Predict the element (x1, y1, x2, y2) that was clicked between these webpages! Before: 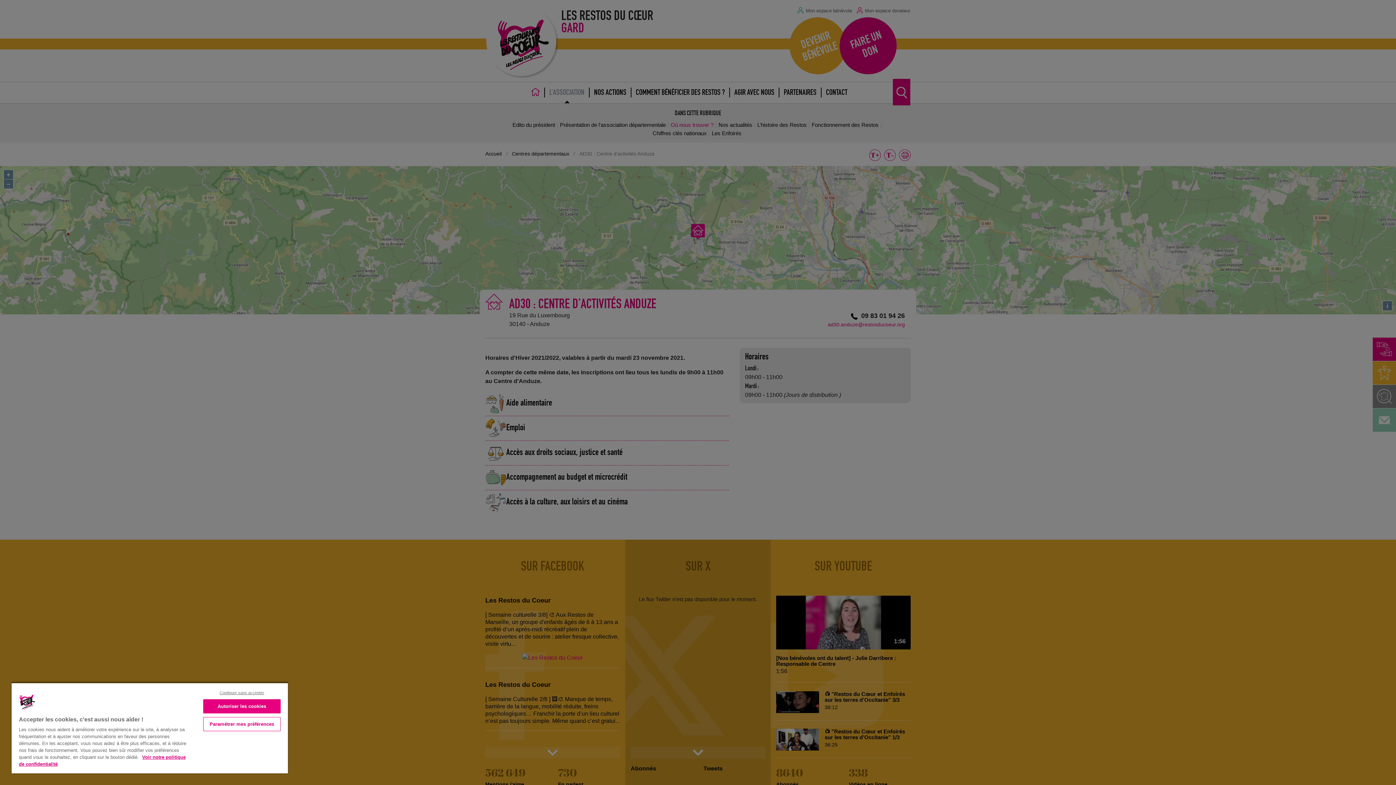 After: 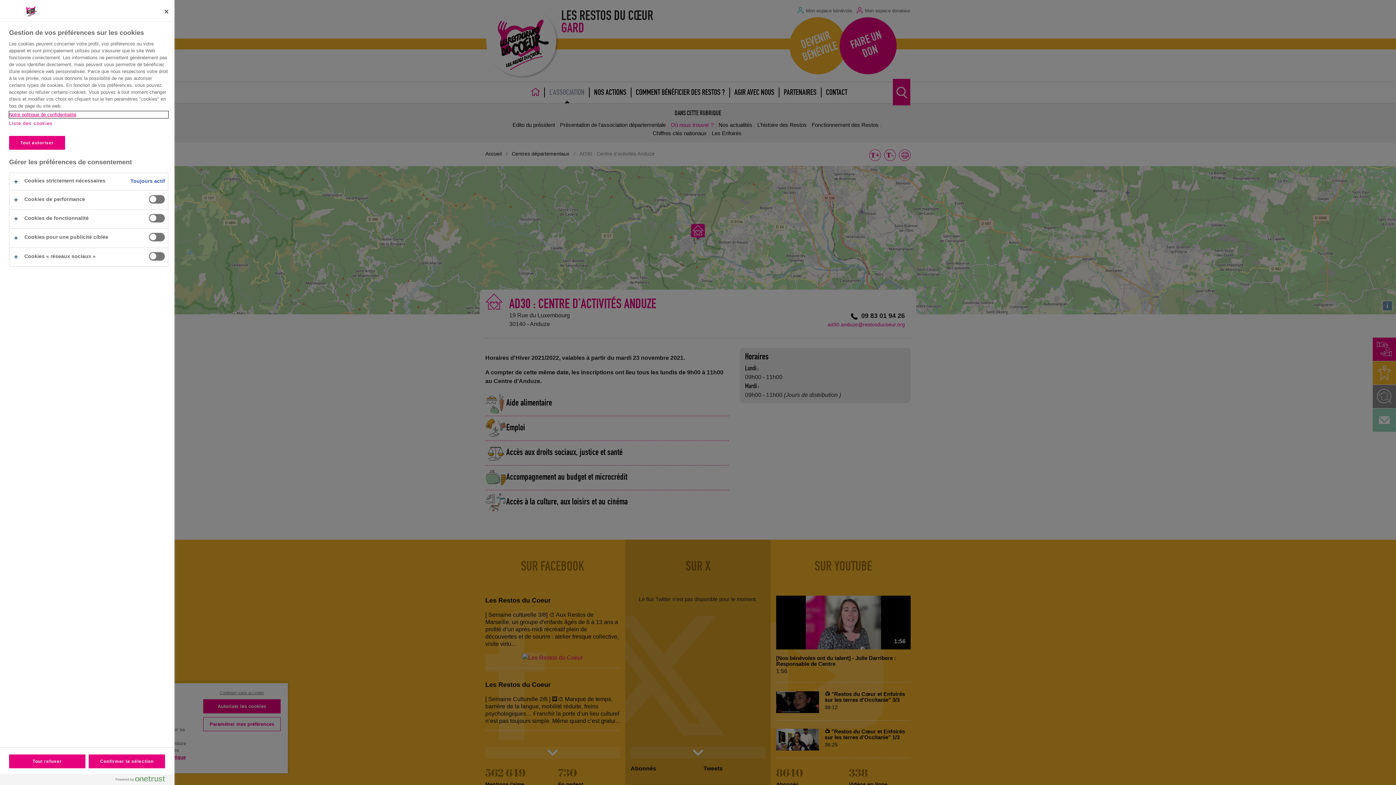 Action: bbox: (203, 717, 280, 731) label: Paramétrer mes préférences